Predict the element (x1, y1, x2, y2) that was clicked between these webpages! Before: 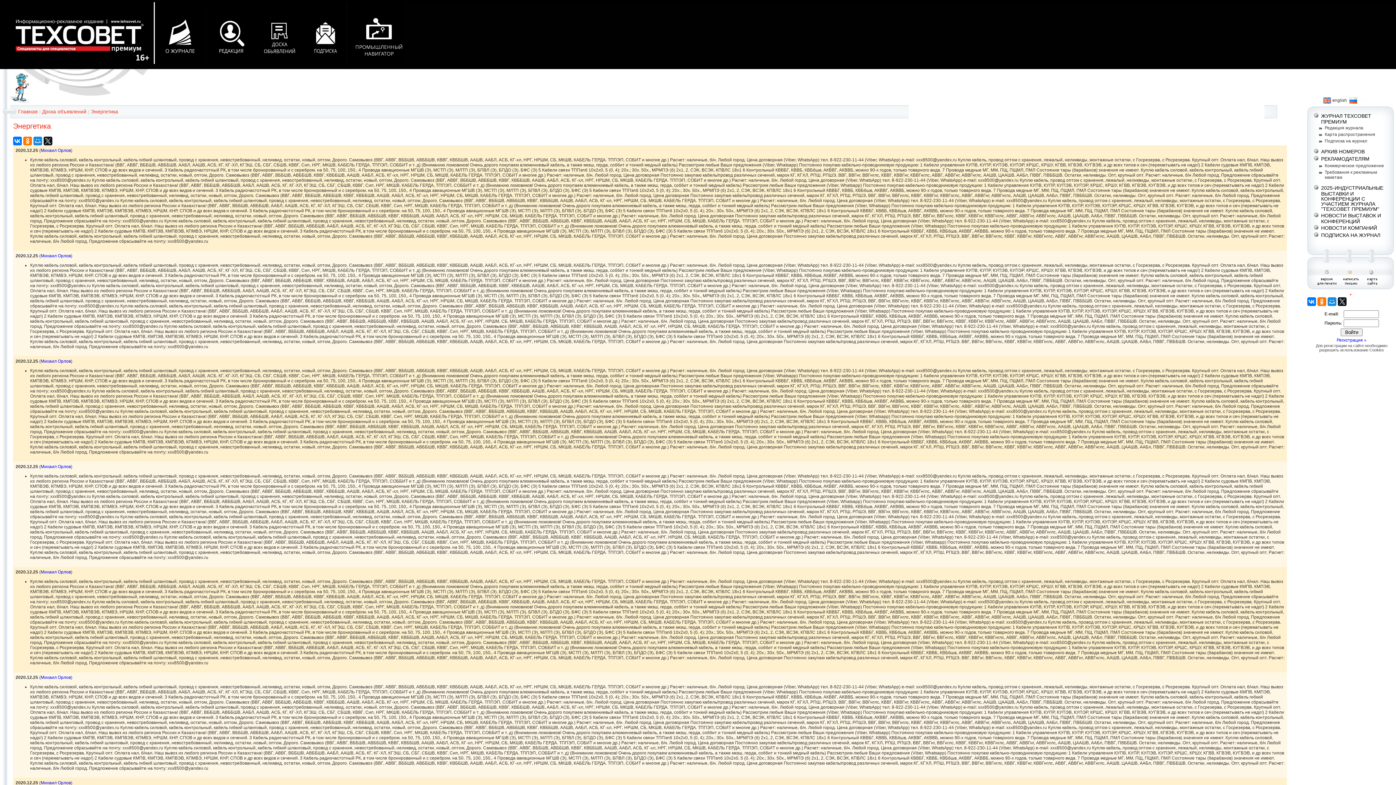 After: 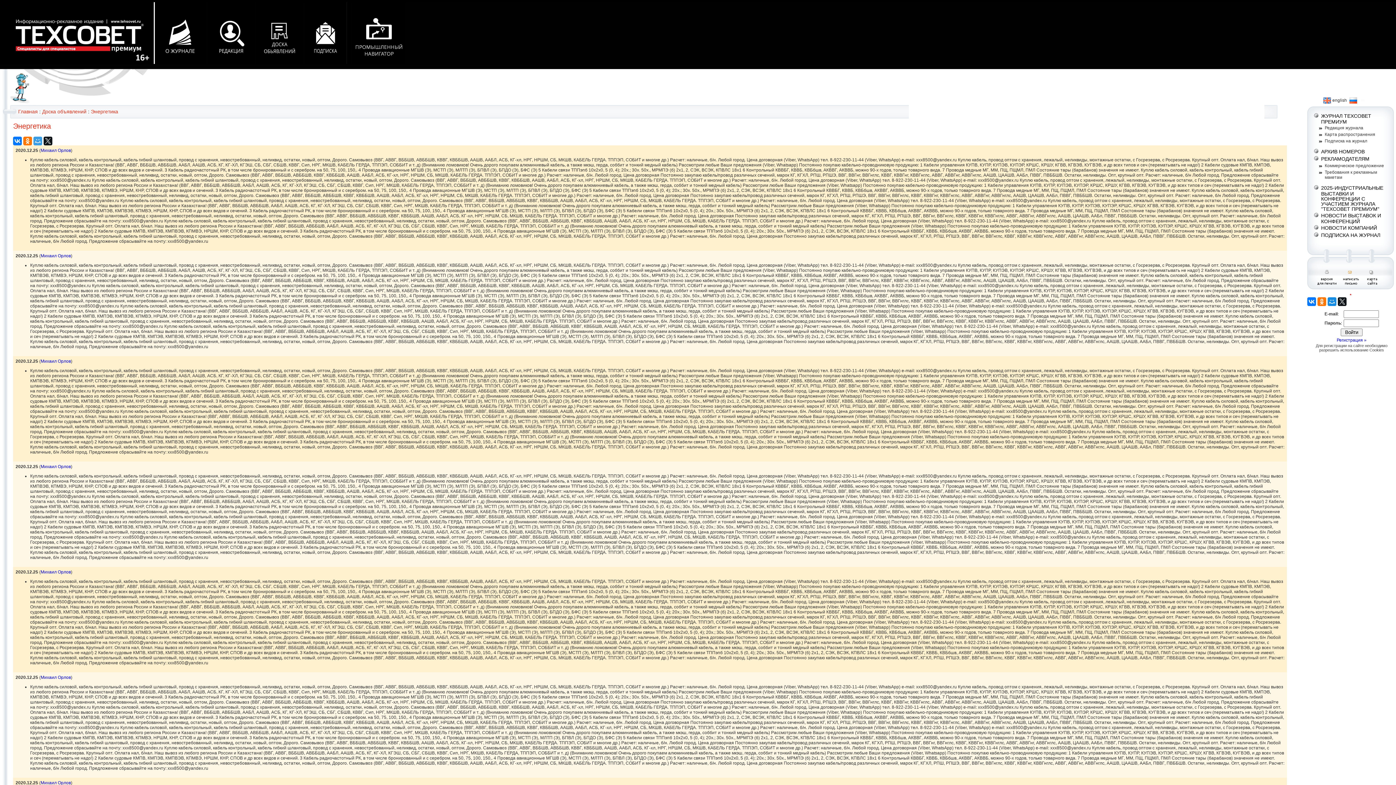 Action: bbox: (33, 136, 42, 145)